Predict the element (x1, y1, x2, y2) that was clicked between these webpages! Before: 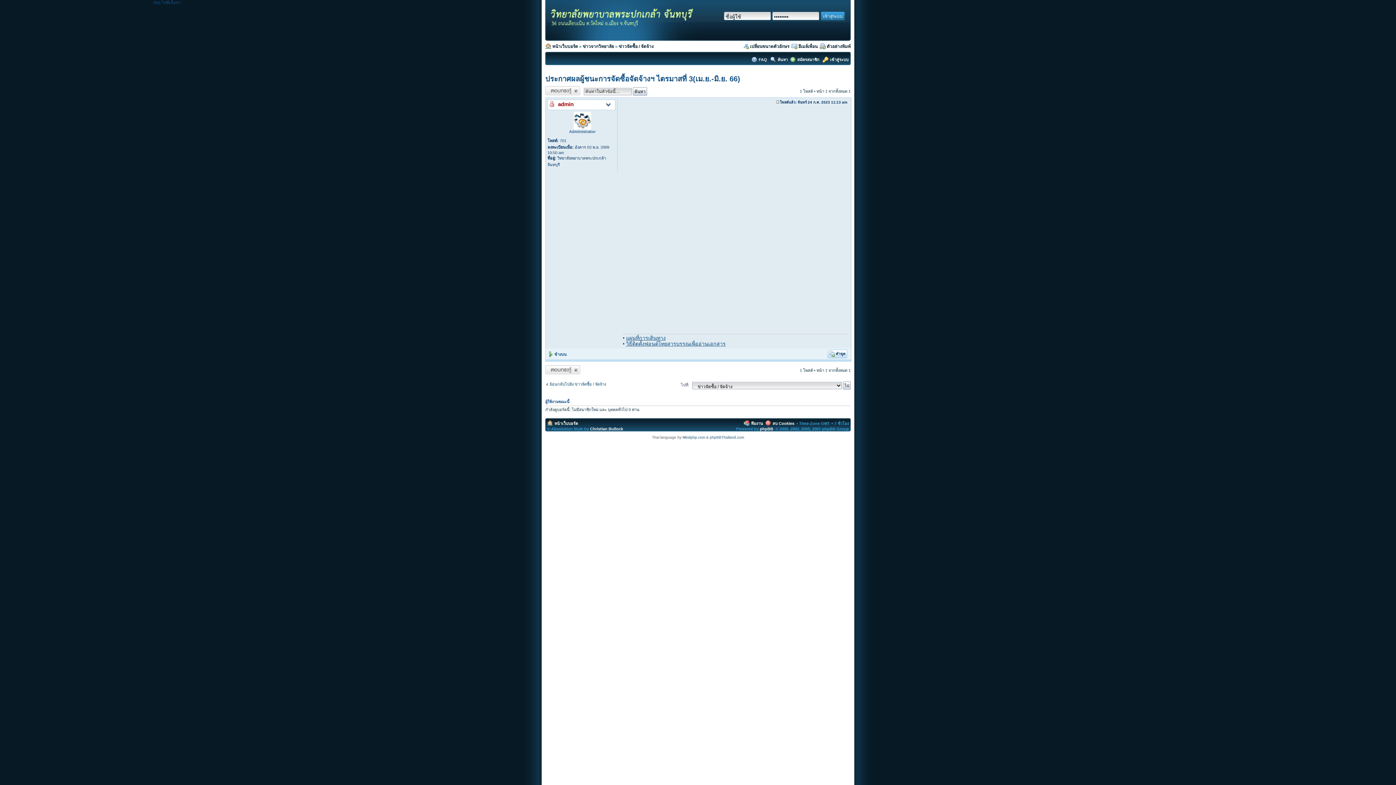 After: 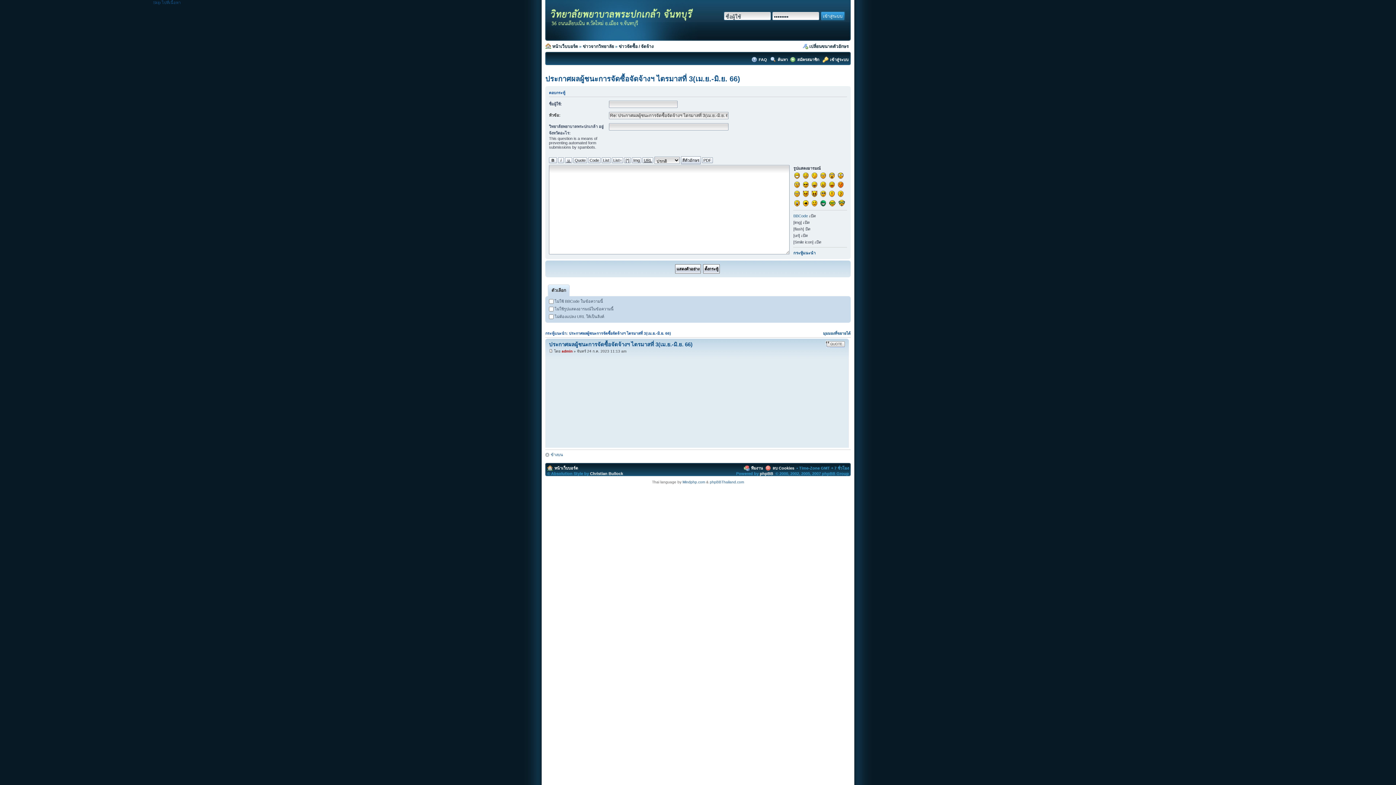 Action: label: ตอบกระทู้ bbox: (545, 86, 580, 95)